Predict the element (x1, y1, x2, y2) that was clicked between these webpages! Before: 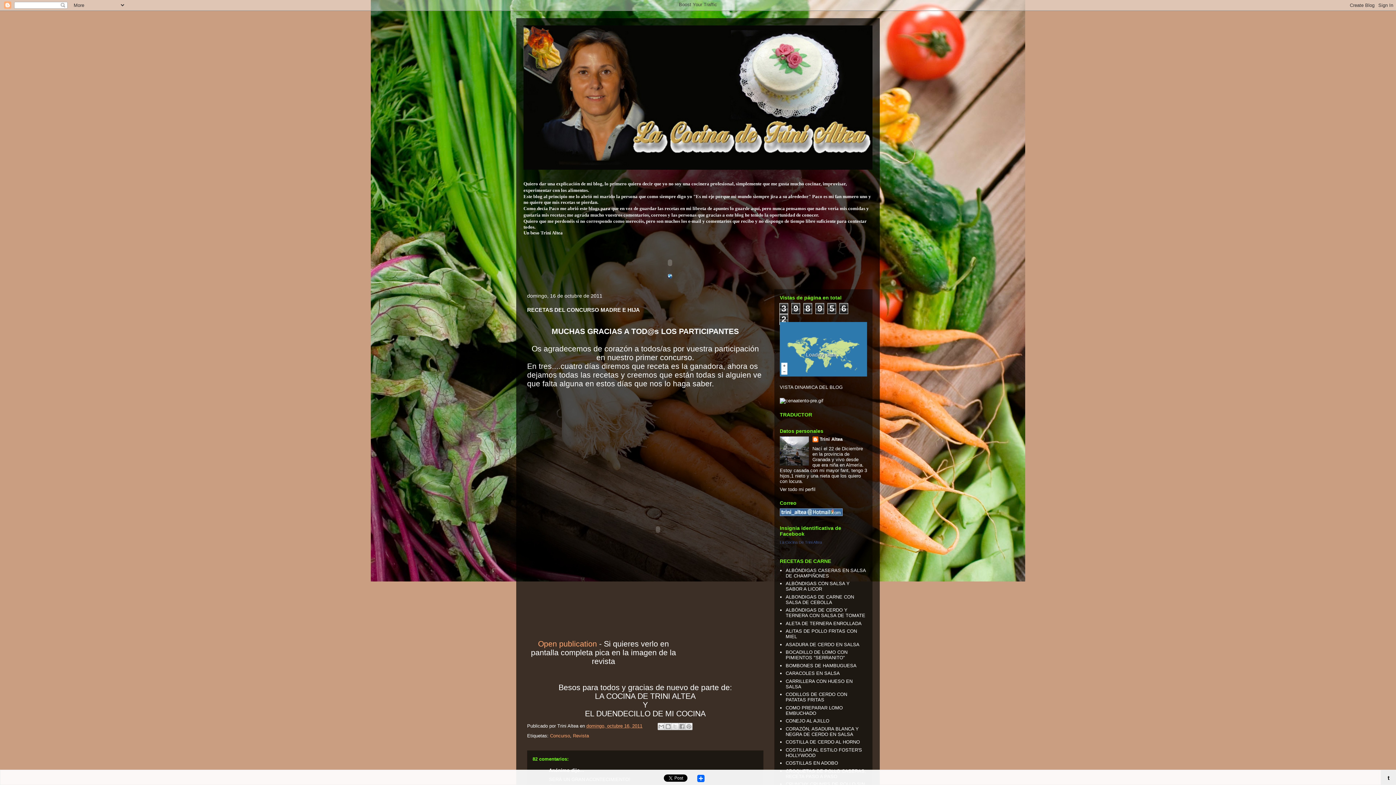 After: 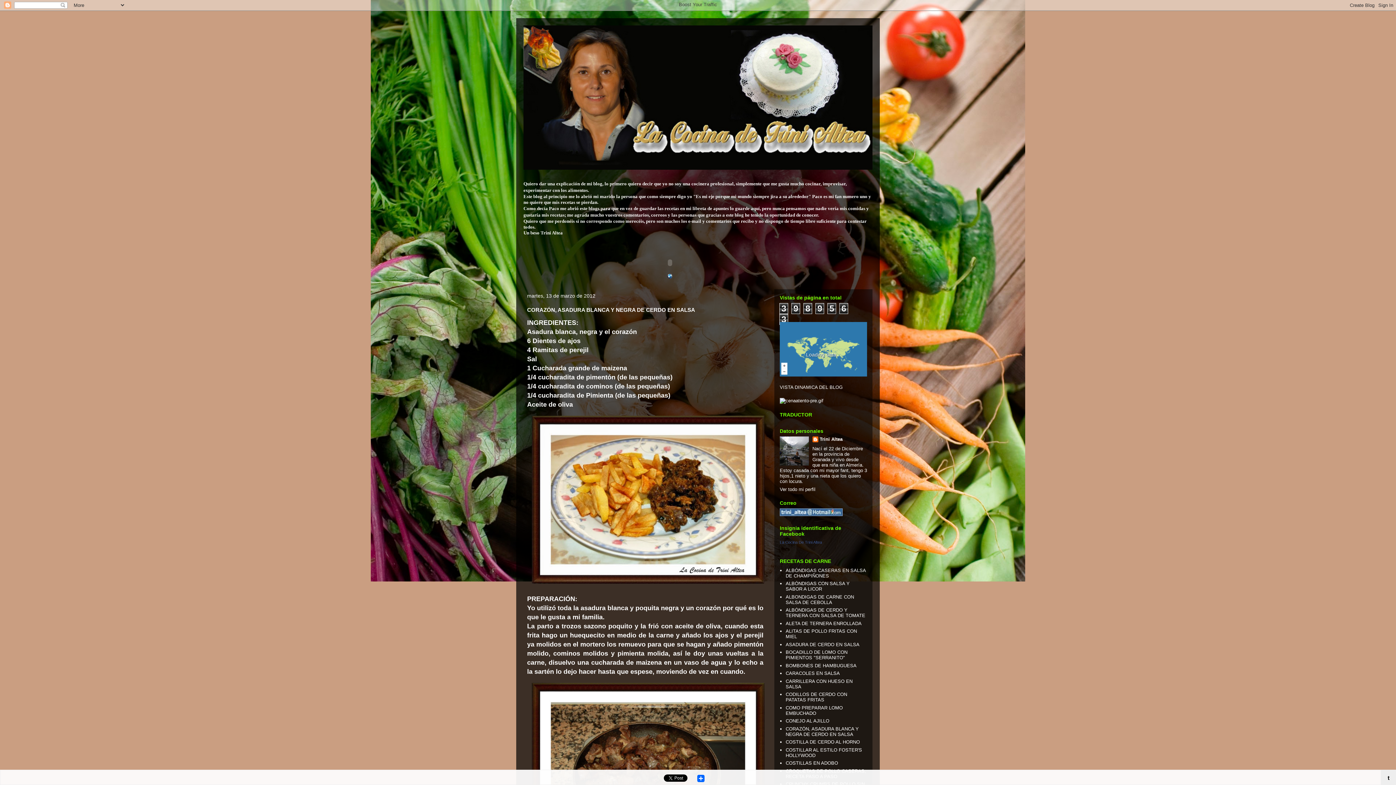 Action: bbox: (785, 726, 859, 737) label: CORAZÓN, ASADURA BLANCA Y NEGRA DE CERDO EN SALSA